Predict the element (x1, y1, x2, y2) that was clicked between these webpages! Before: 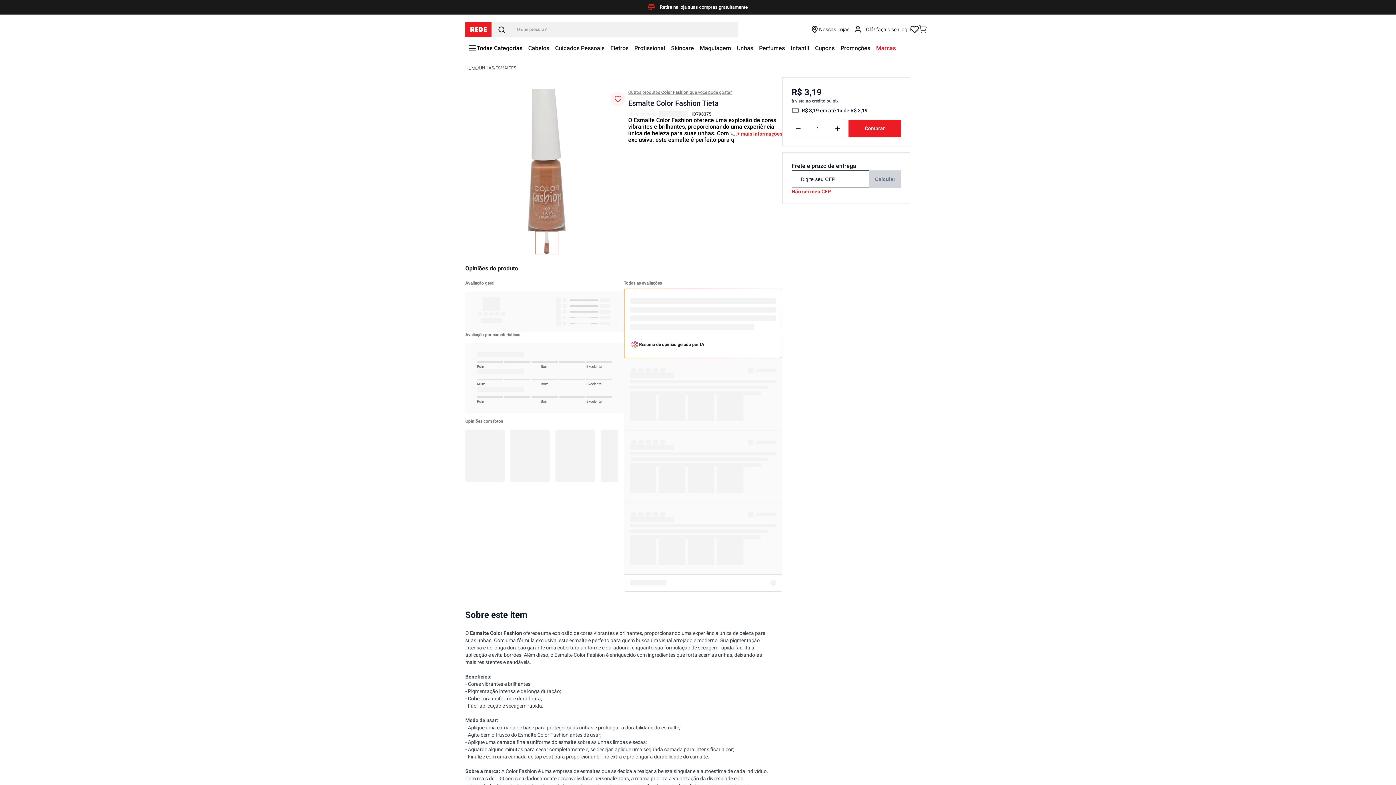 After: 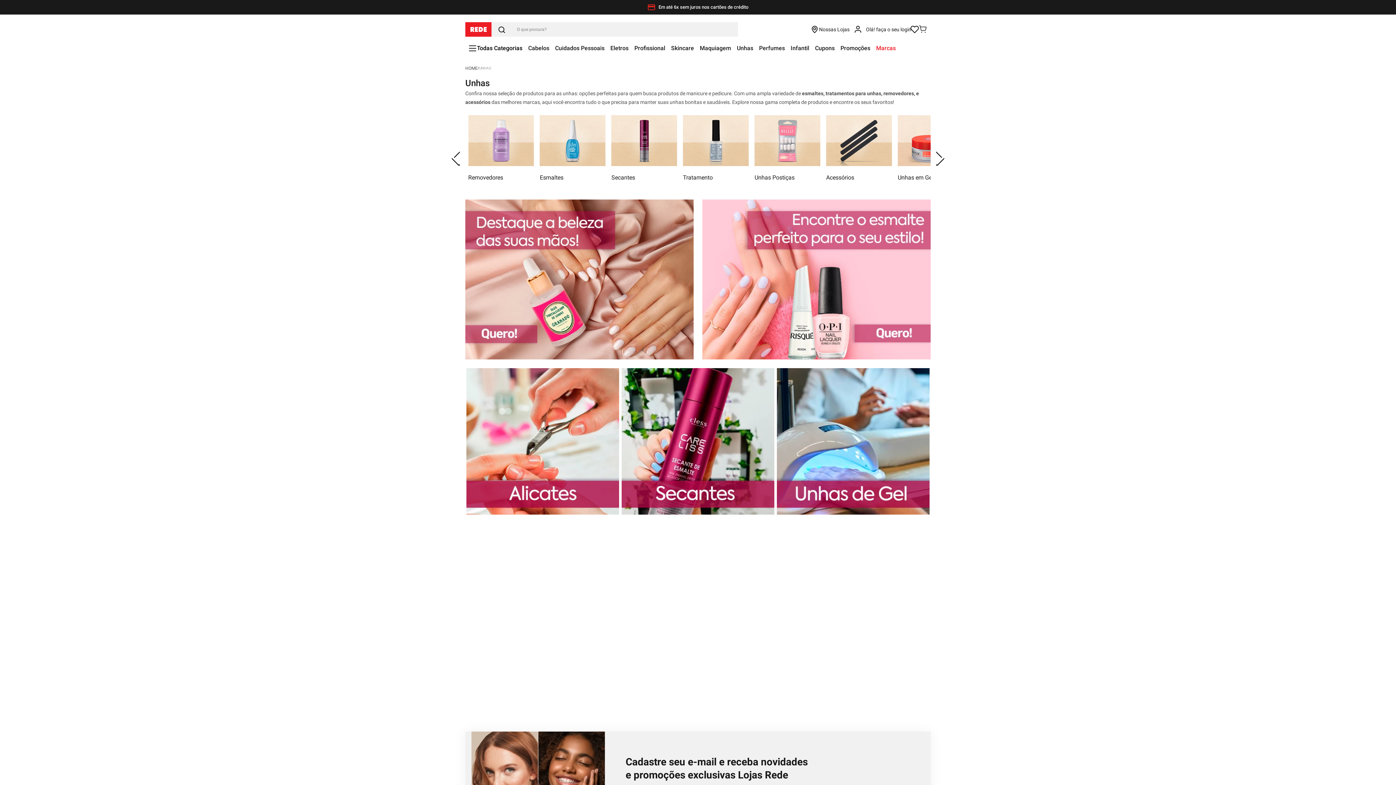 Action: bbox: (737, 44, 753, 52) label: Unhas